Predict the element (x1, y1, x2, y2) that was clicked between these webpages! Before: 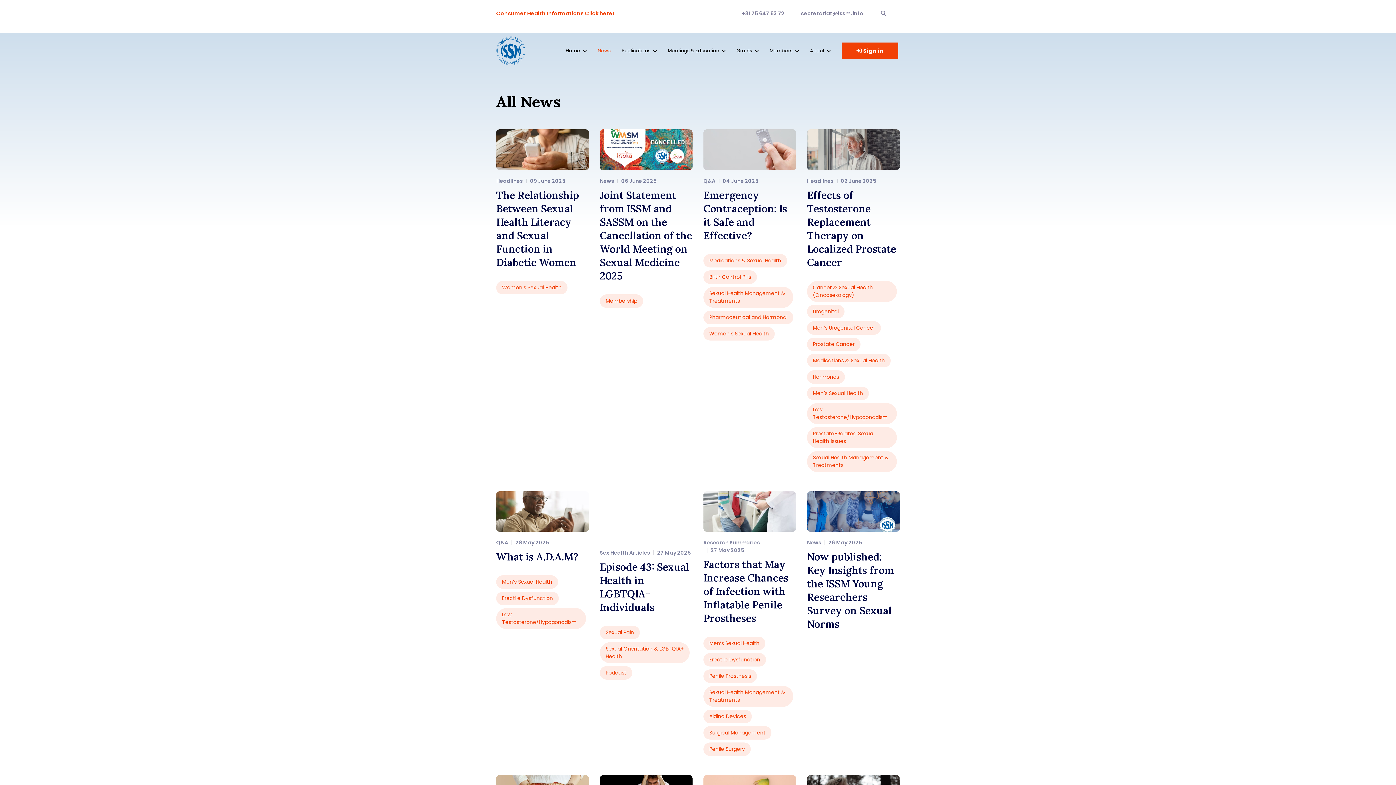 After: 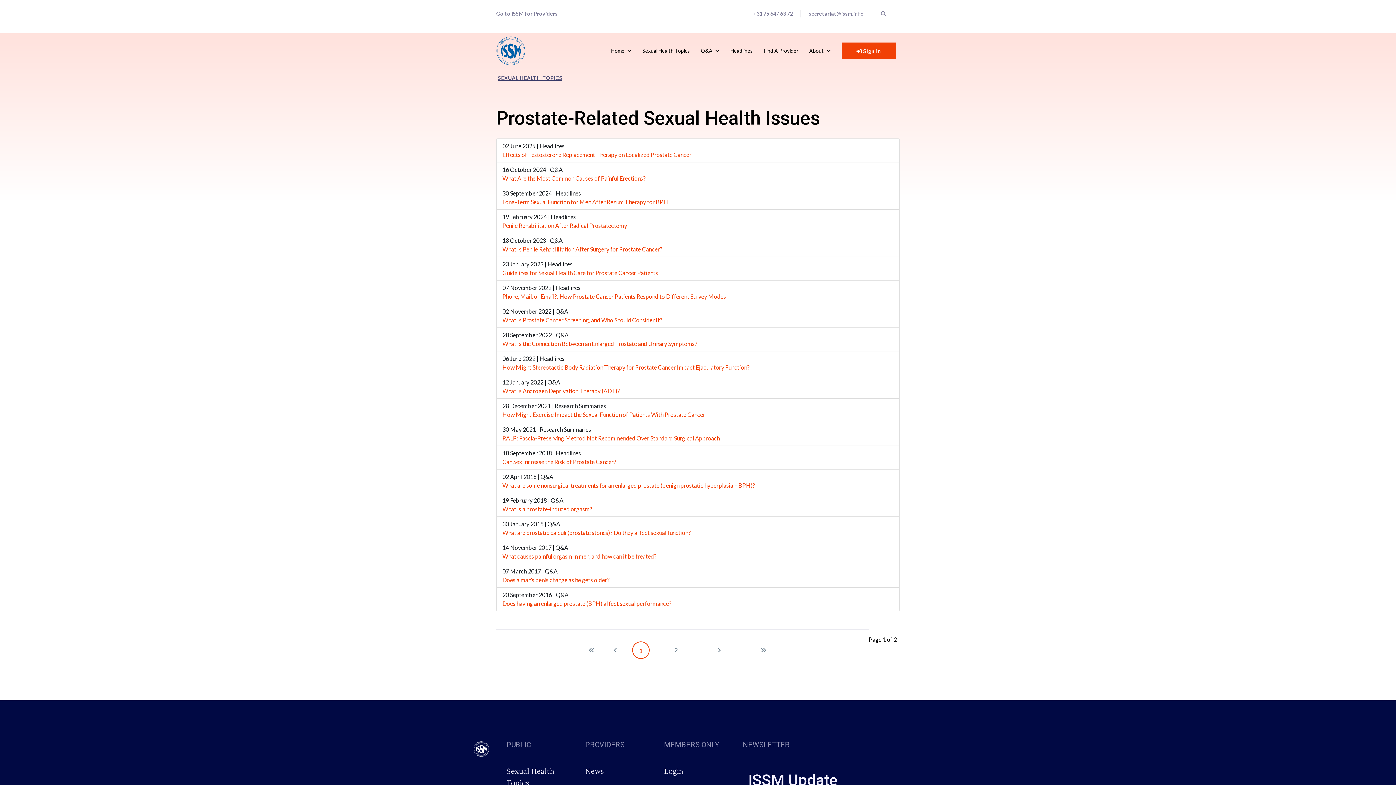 Action: bbox: (807, 427, 897, 448) label: Prostate-Related Sexual Health Issues